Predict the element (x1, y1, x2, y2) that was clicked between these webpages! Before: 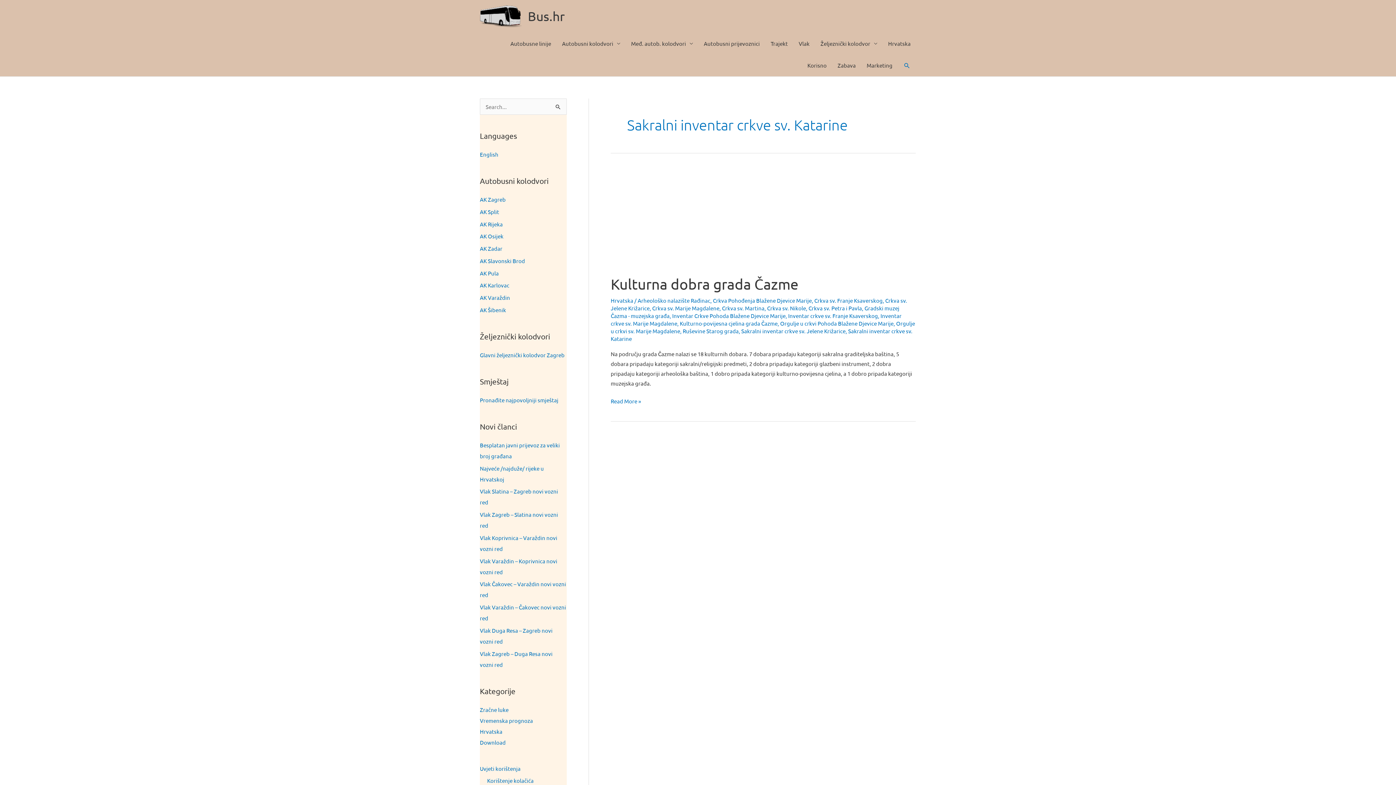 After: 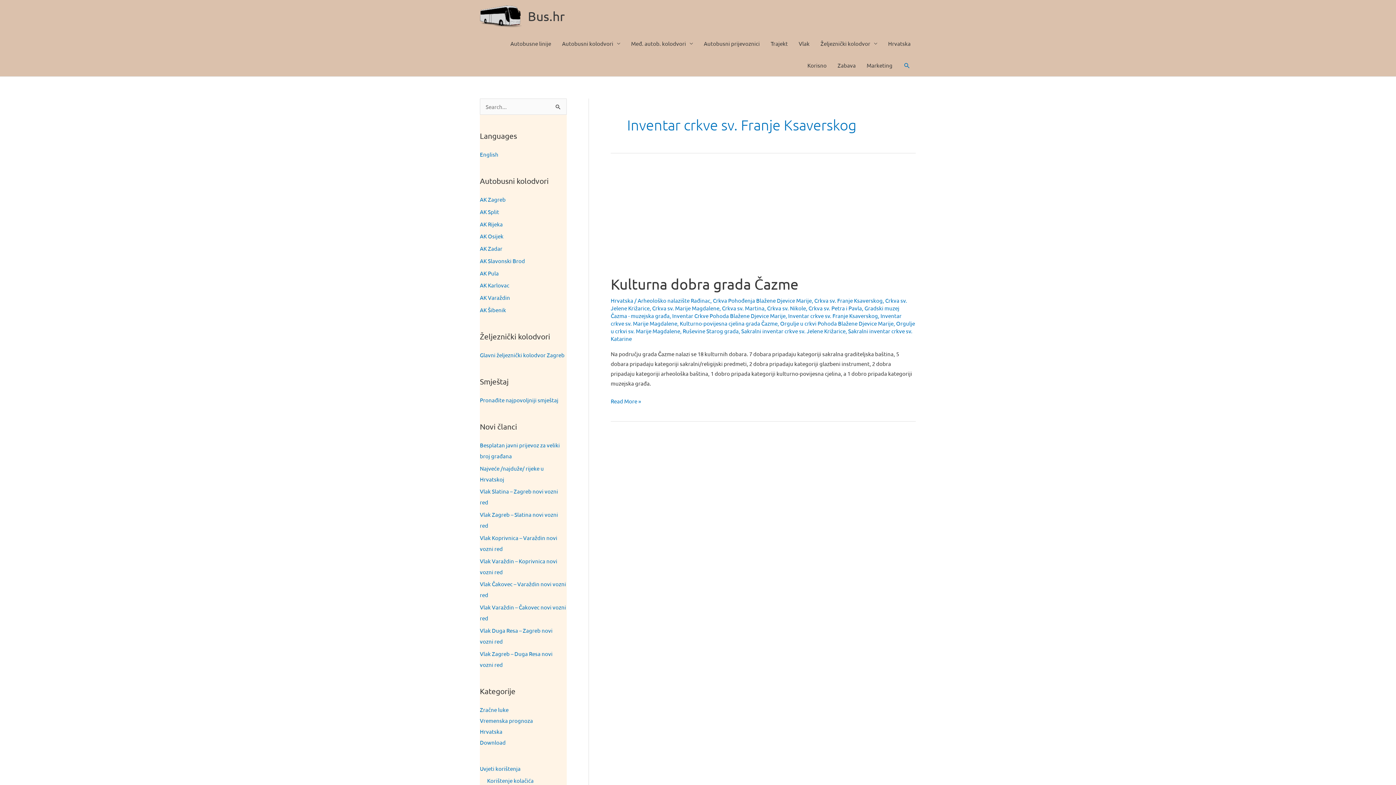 Action: label: Inventar crkve sv. Franje Ksaverskog bbox: (788, 312, 878, 319)